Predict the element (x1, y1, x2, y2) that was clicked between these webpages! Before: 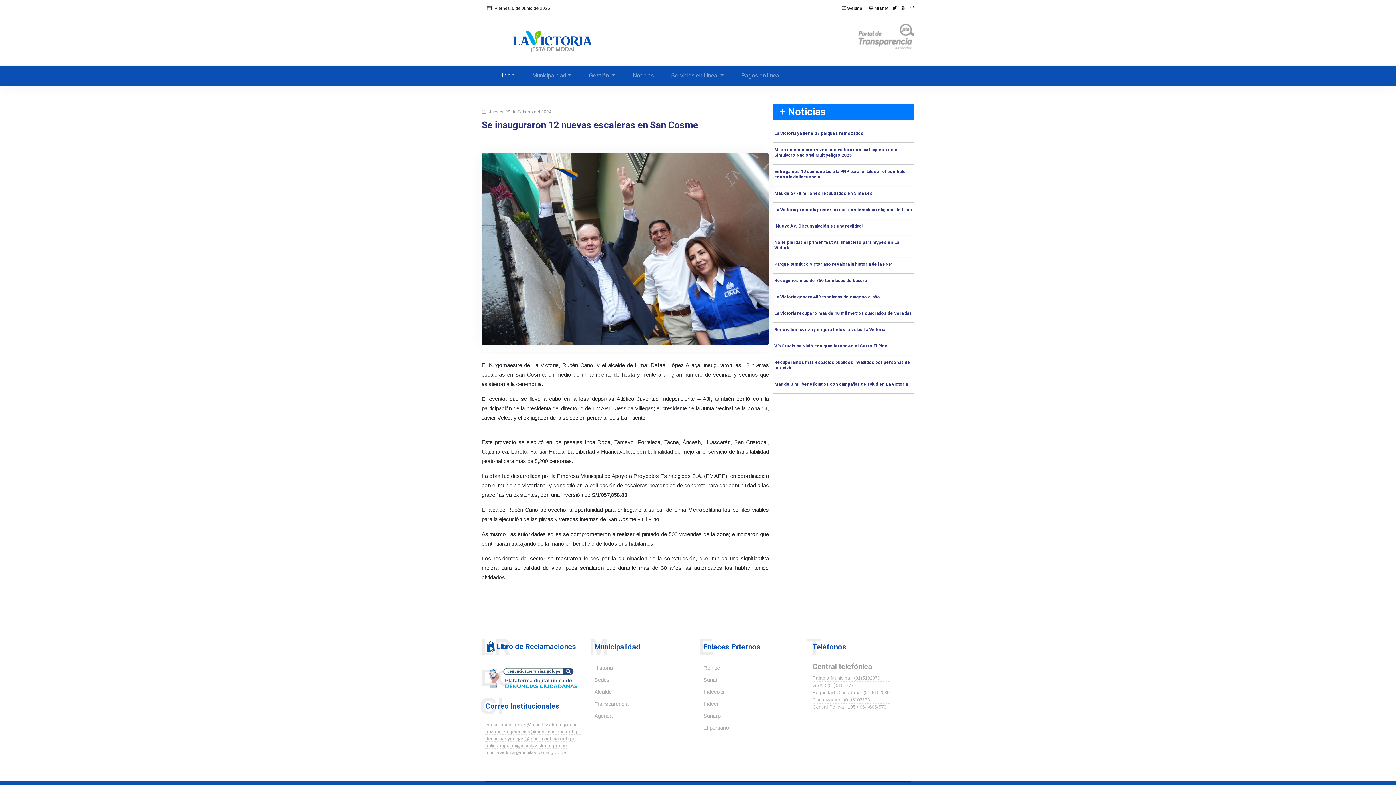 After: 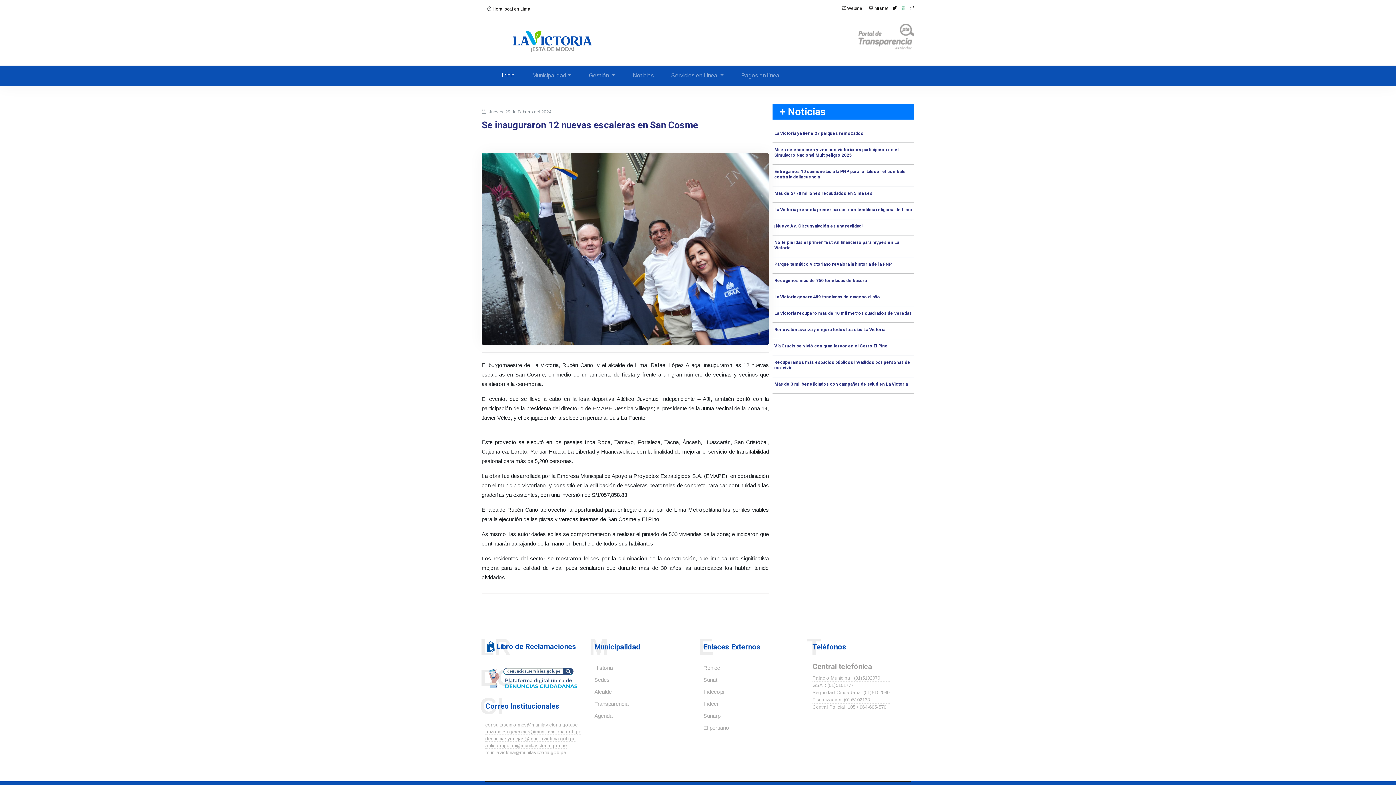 Action: bbox: (901, 5, 905, 10)